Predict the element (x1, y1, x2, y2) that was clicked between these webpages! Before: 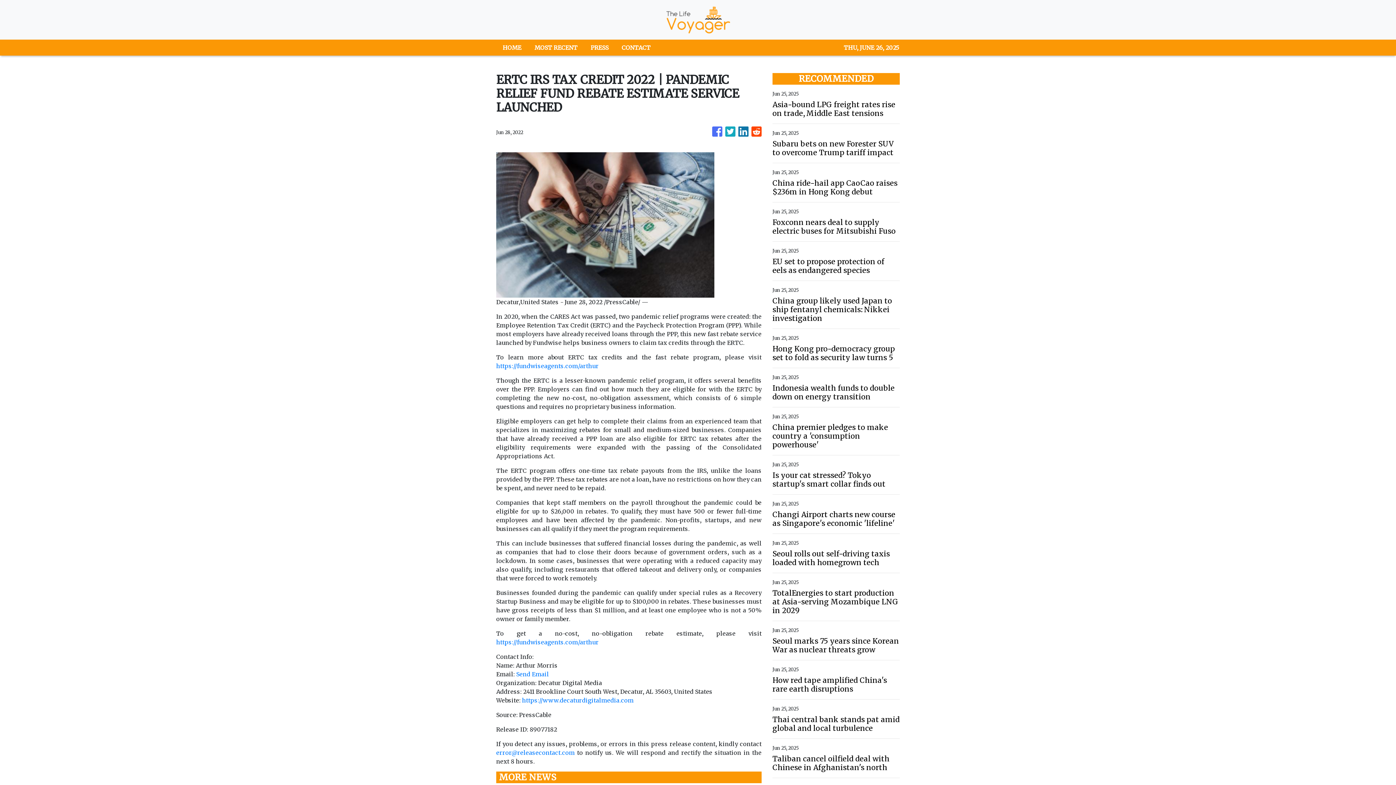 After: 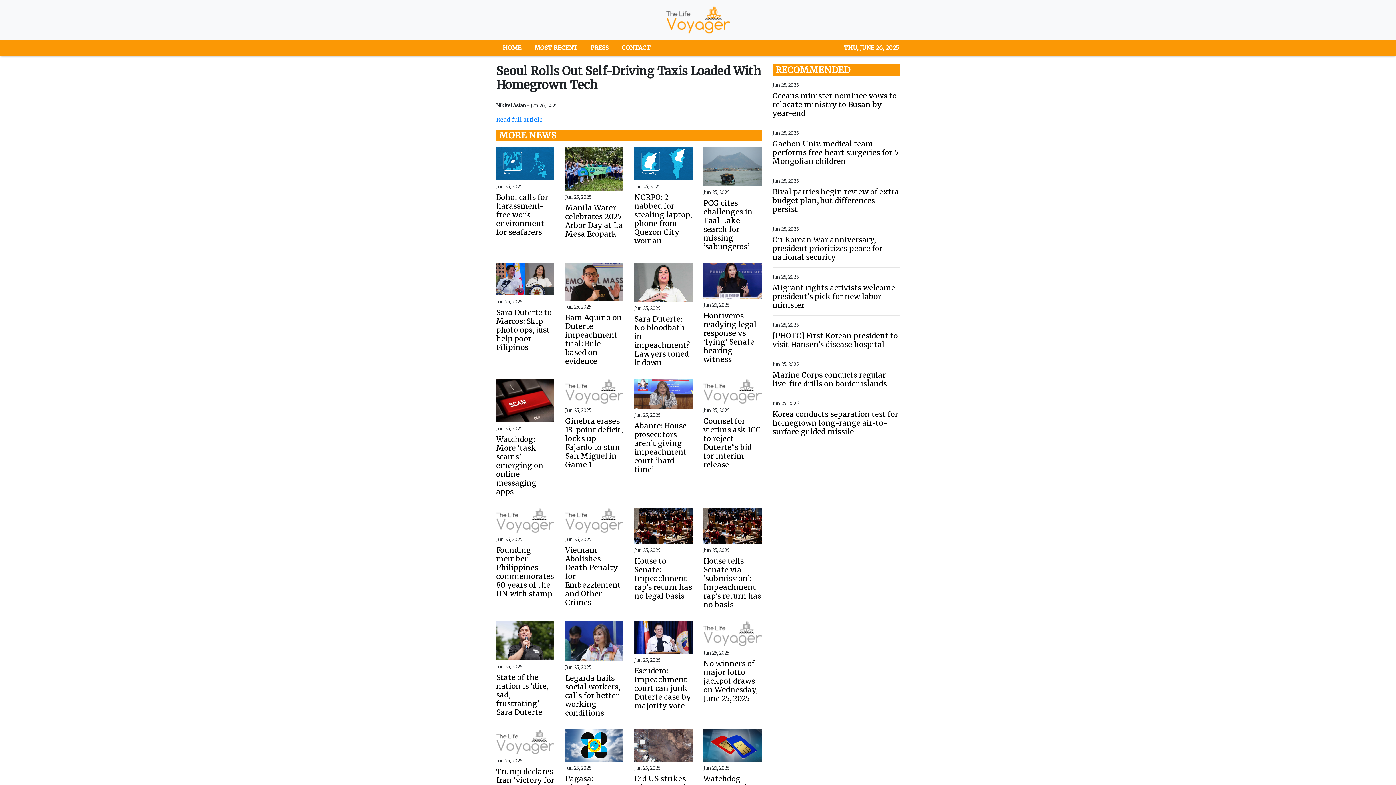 Action: label: Seoul rolls out self-driving taxis loaded with homegrown tech bbox: (772, 549, 900, 567)